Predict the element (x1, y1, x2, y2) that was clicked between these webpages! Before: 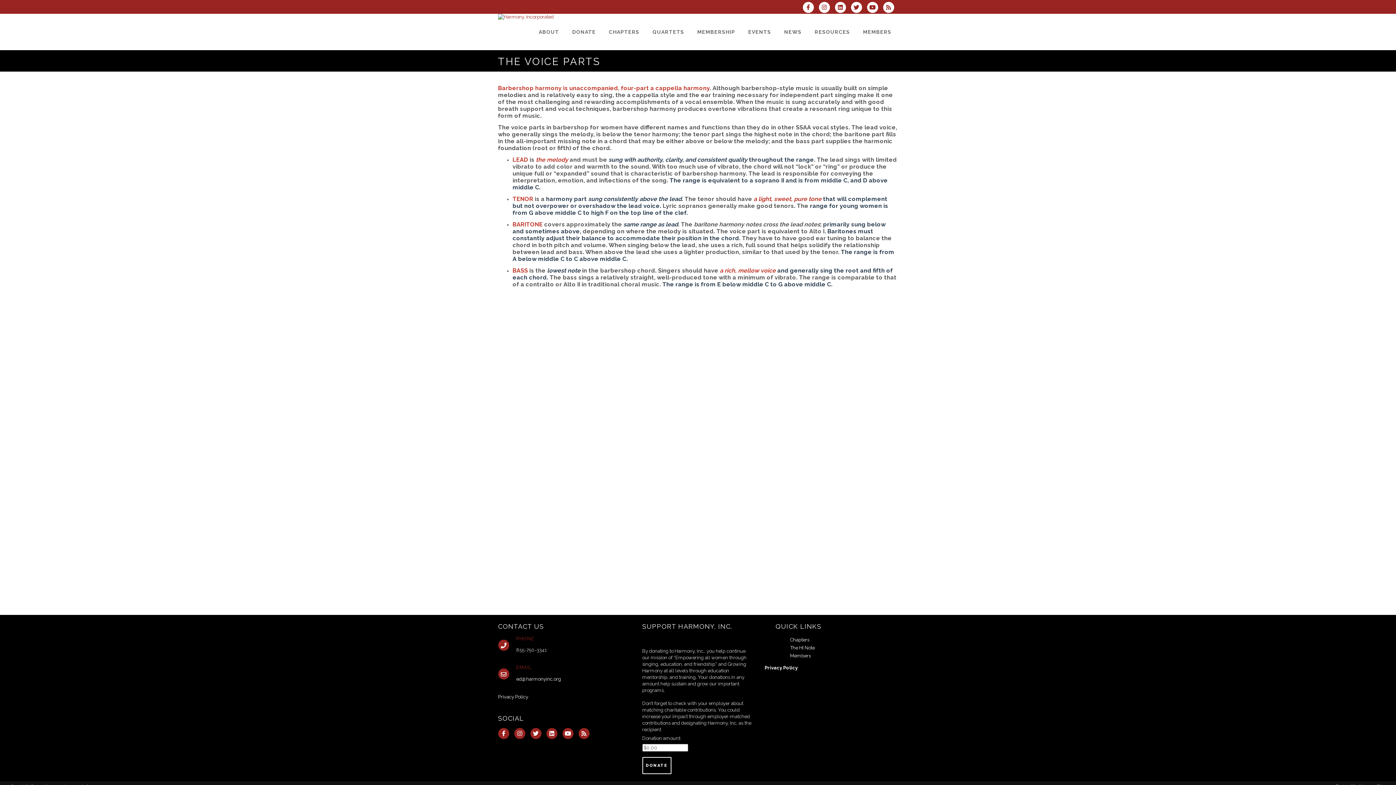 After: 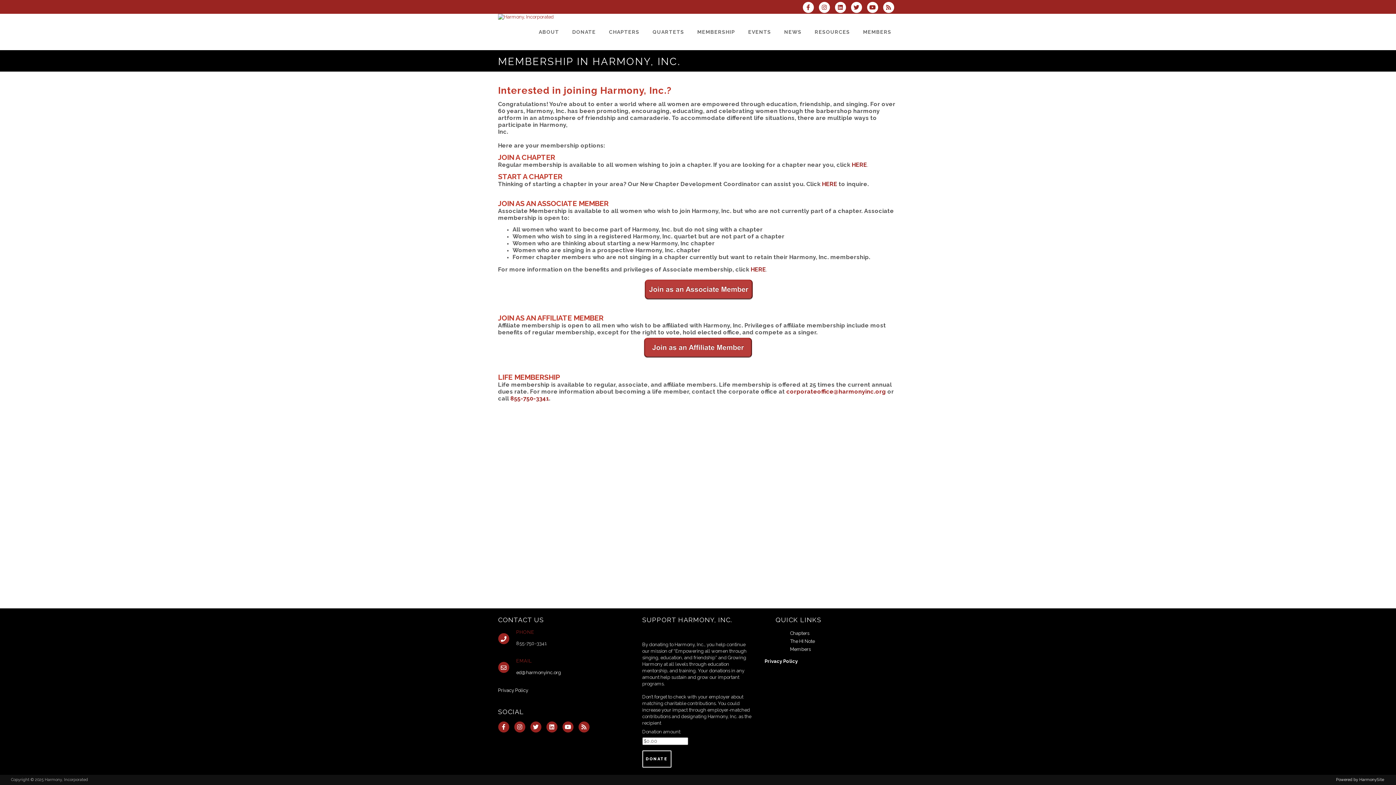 Action: label: MEMBERSHIP bbox: (690, 13, 741, 50)